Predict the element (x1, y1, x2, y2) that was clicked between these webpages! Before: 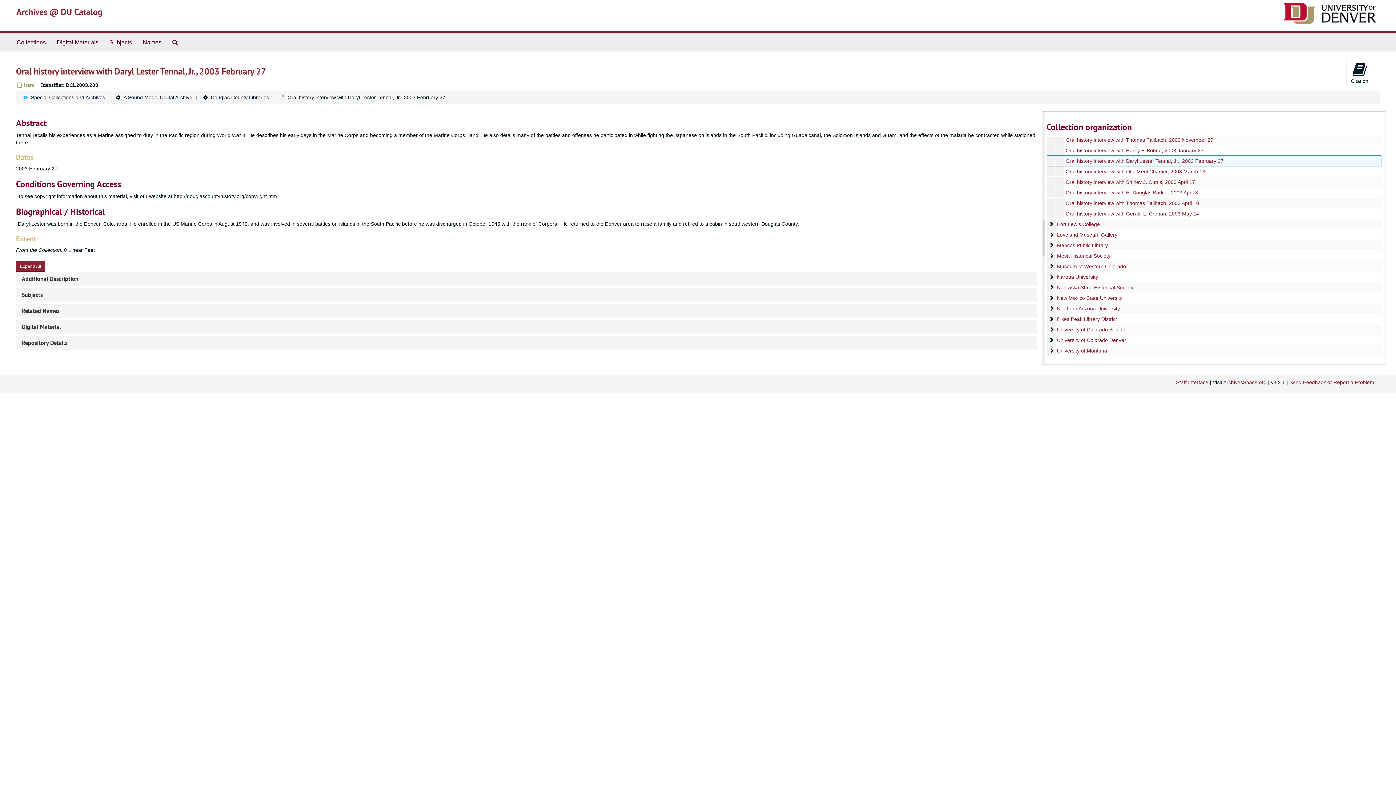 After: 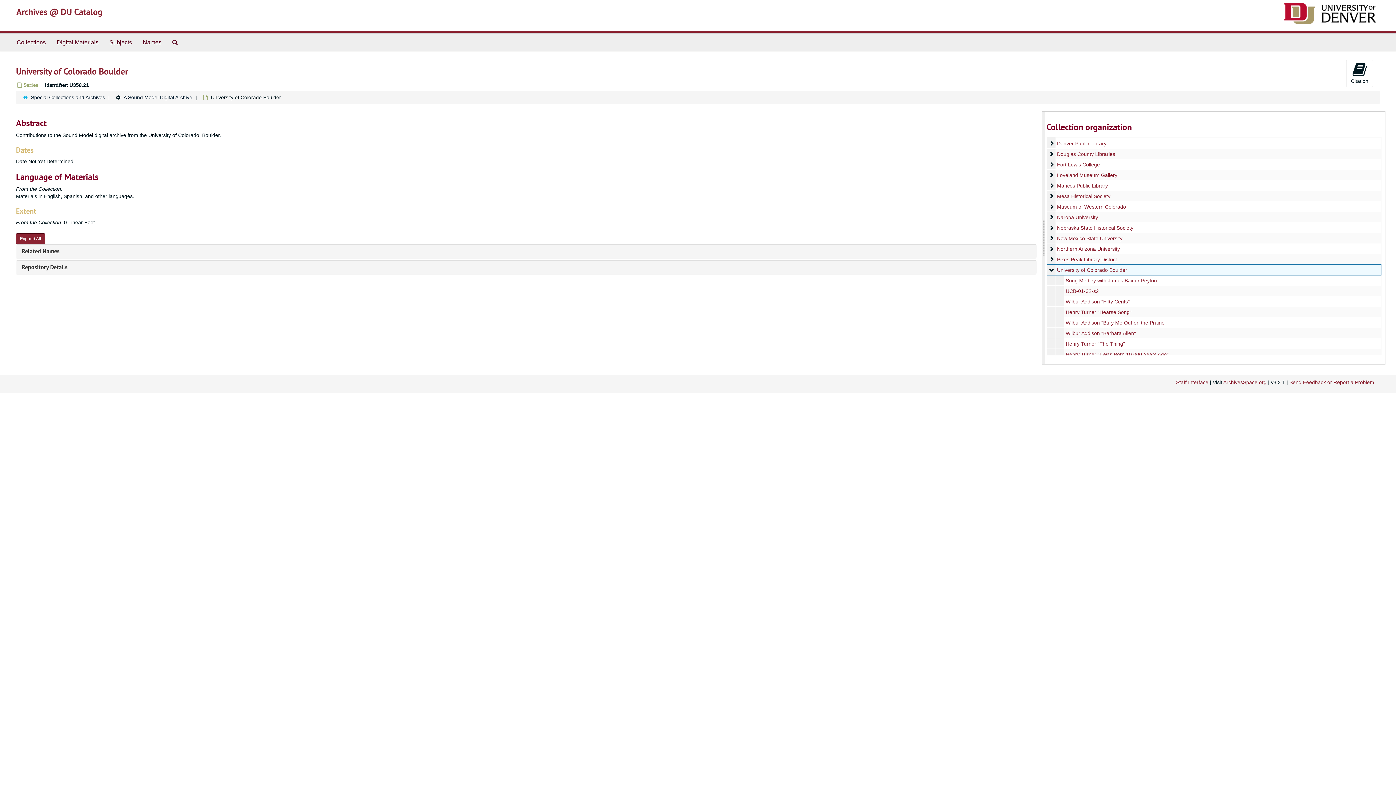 Action: bbox: (1057, 326, 1127, 332) label: University of Colorado Boulder